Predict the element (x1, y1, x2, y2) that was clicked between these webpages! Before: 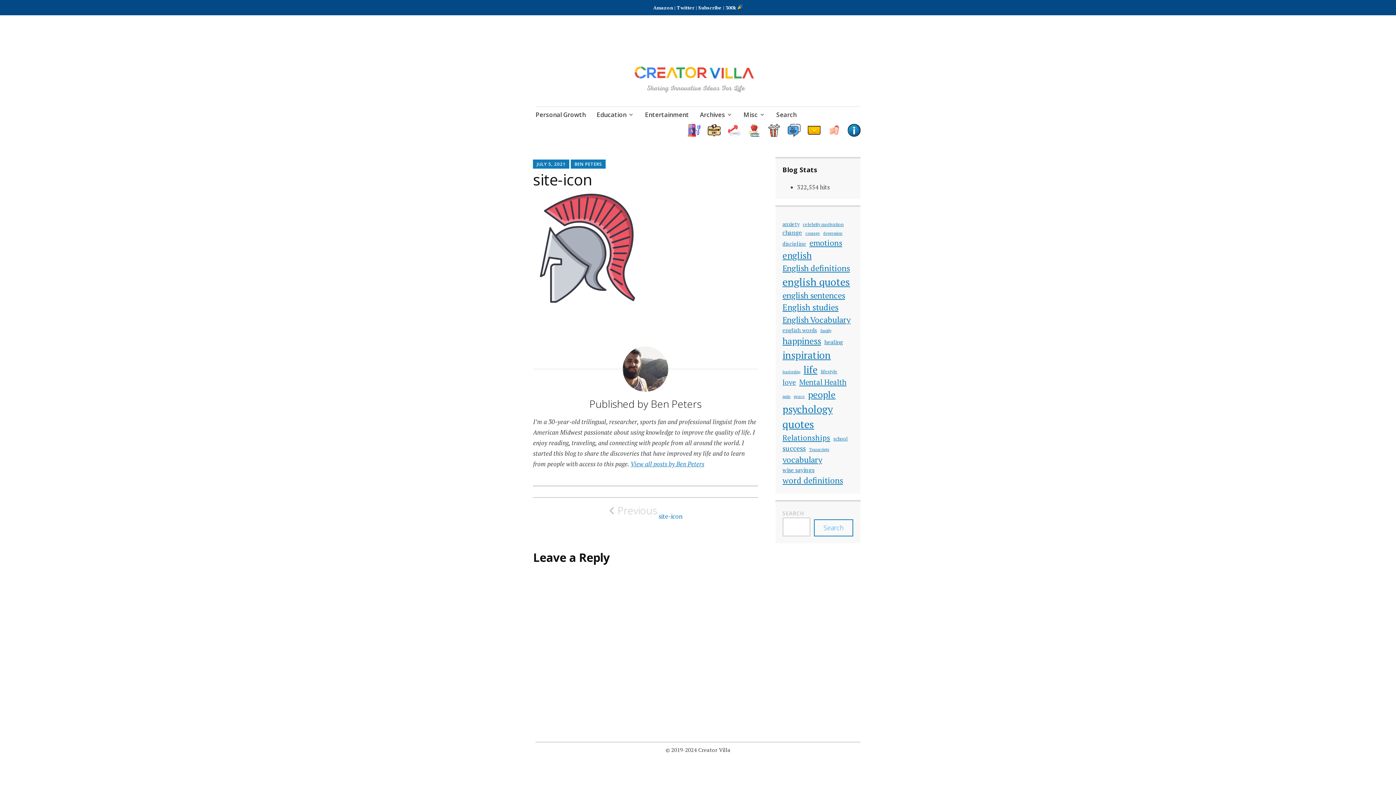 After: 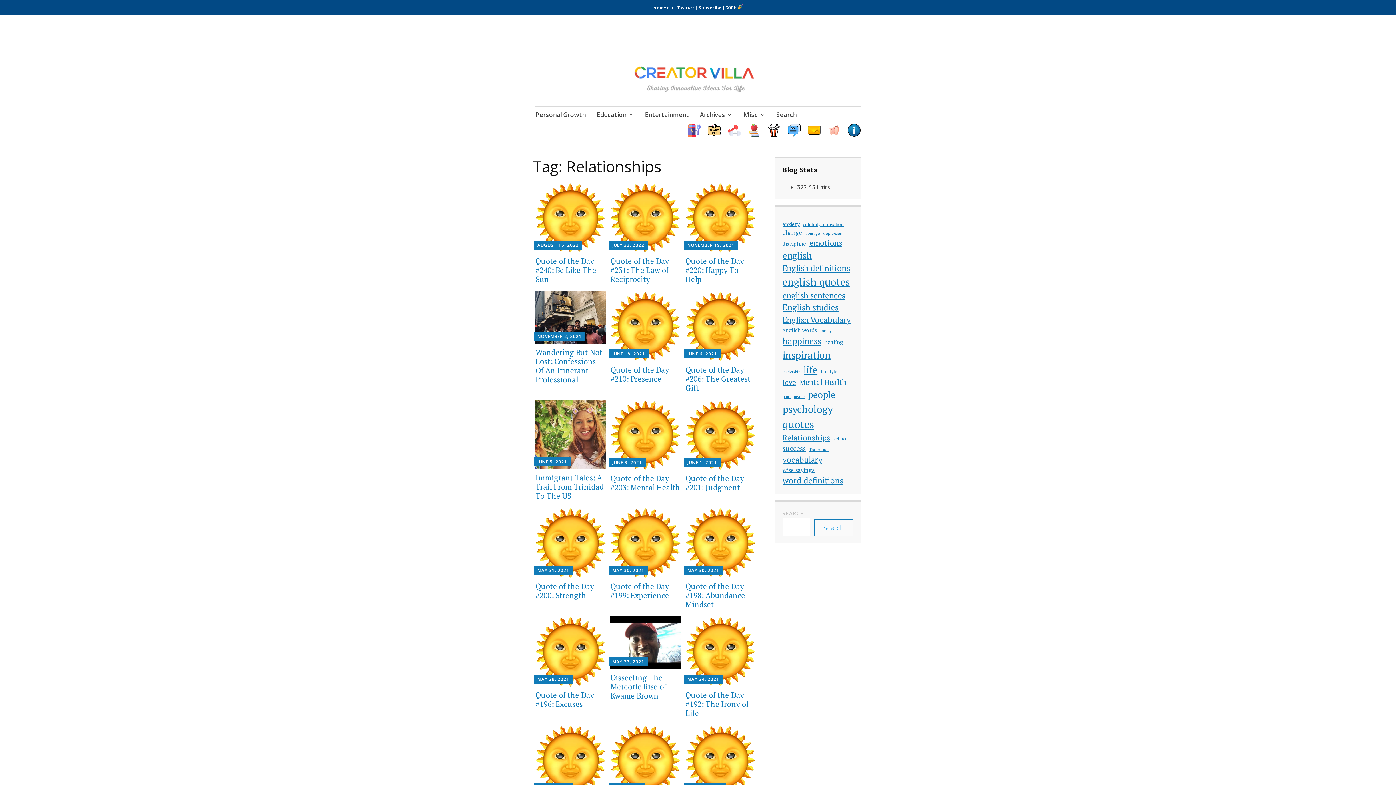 Action: bbox: (782, 432, 830, 443) label: Relationships (89 items)